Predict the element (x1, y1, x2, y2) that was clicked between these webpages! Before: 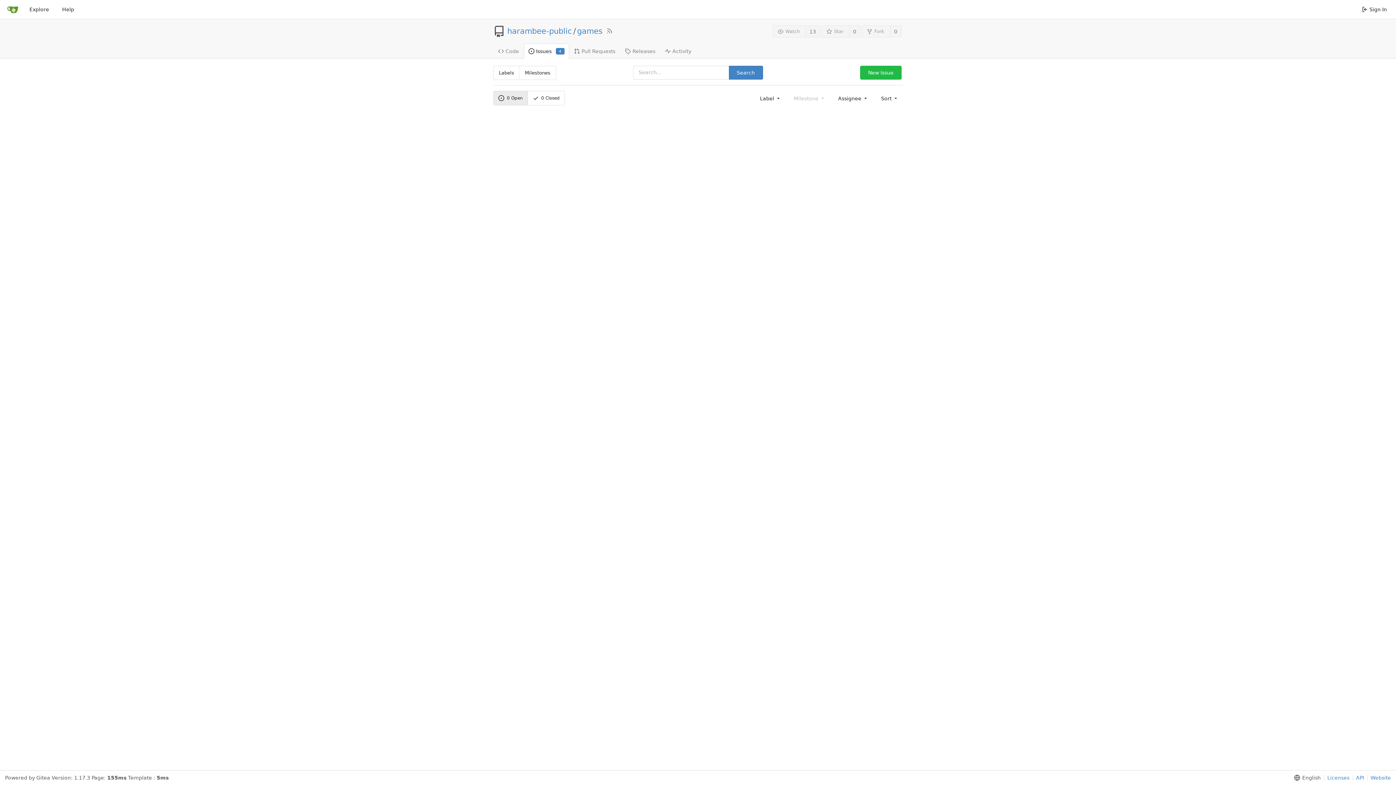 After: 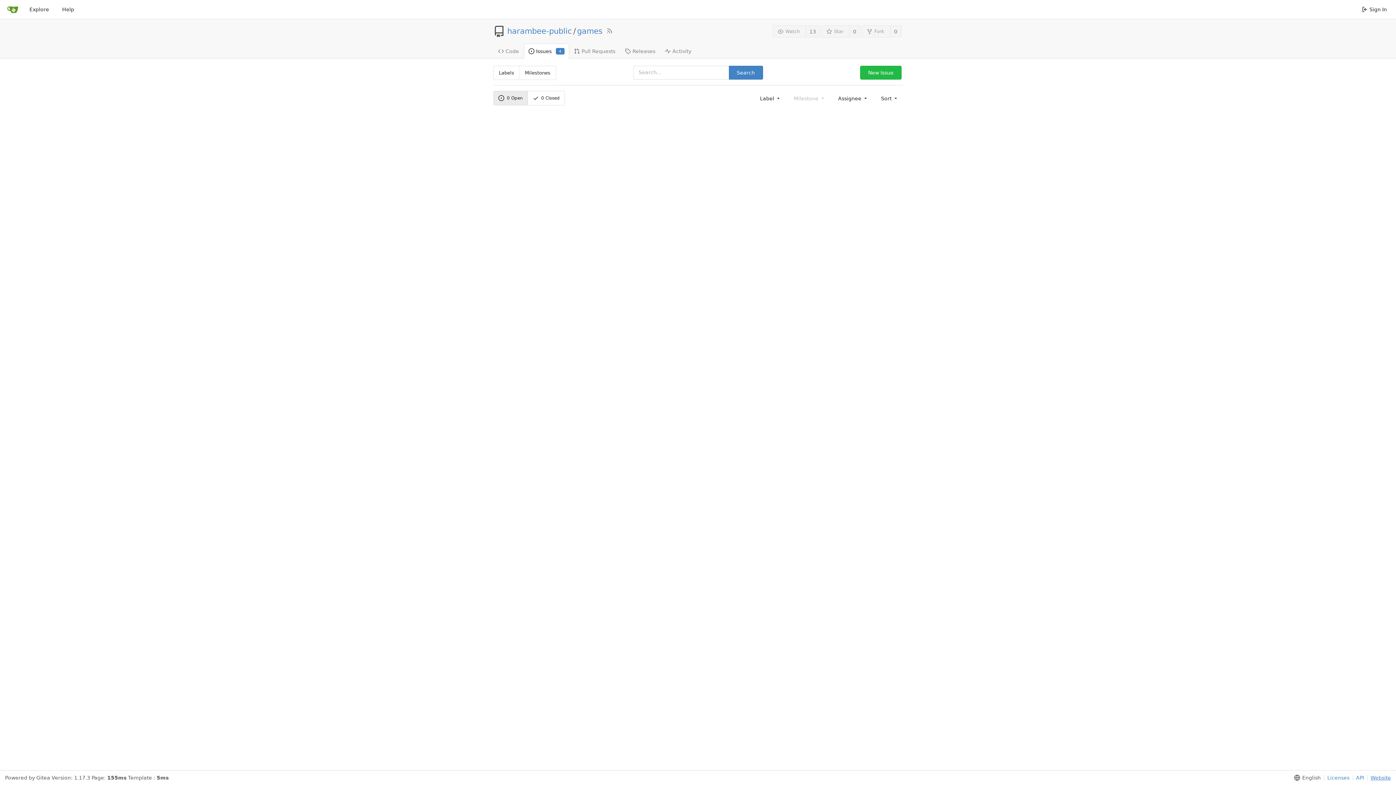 Action: bbox: (1367, 775, 1391, 781) label: Website